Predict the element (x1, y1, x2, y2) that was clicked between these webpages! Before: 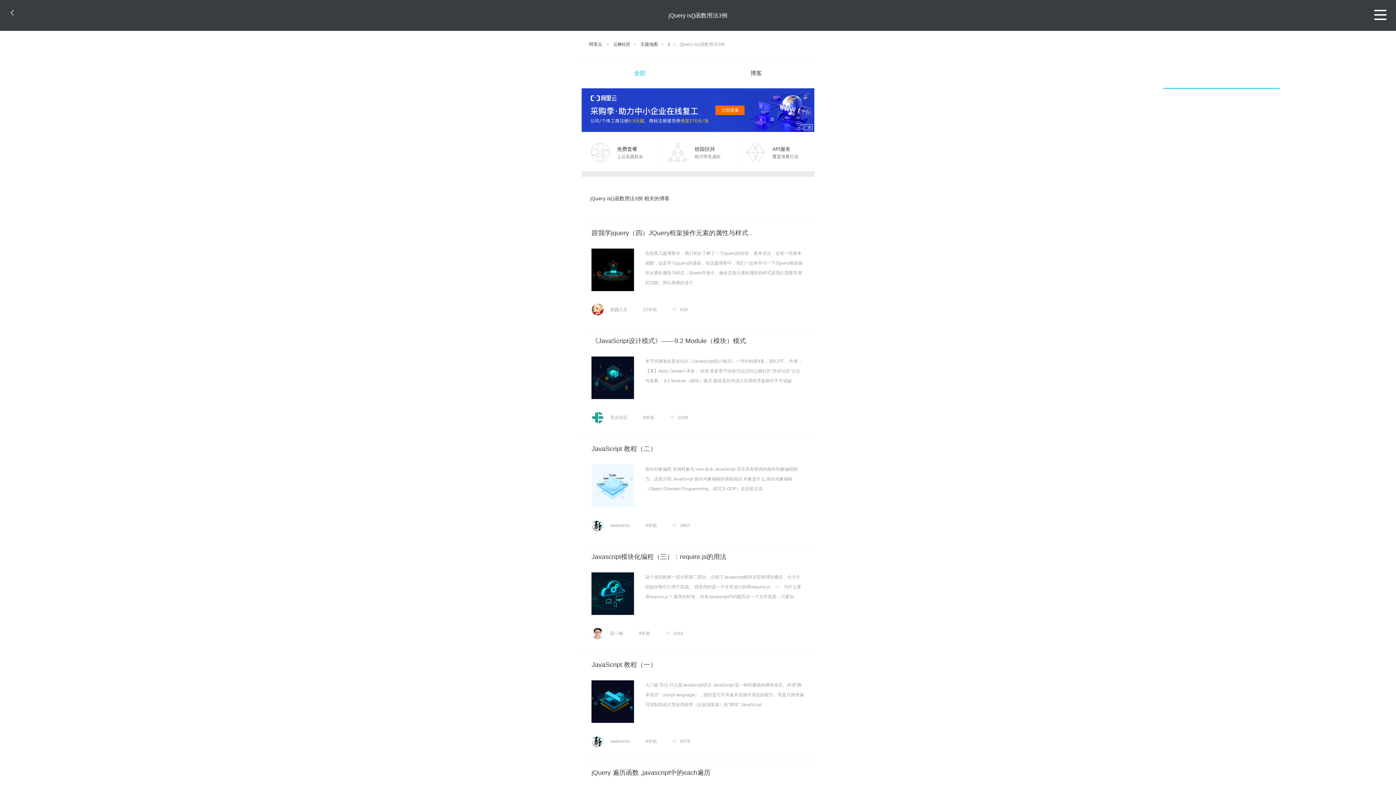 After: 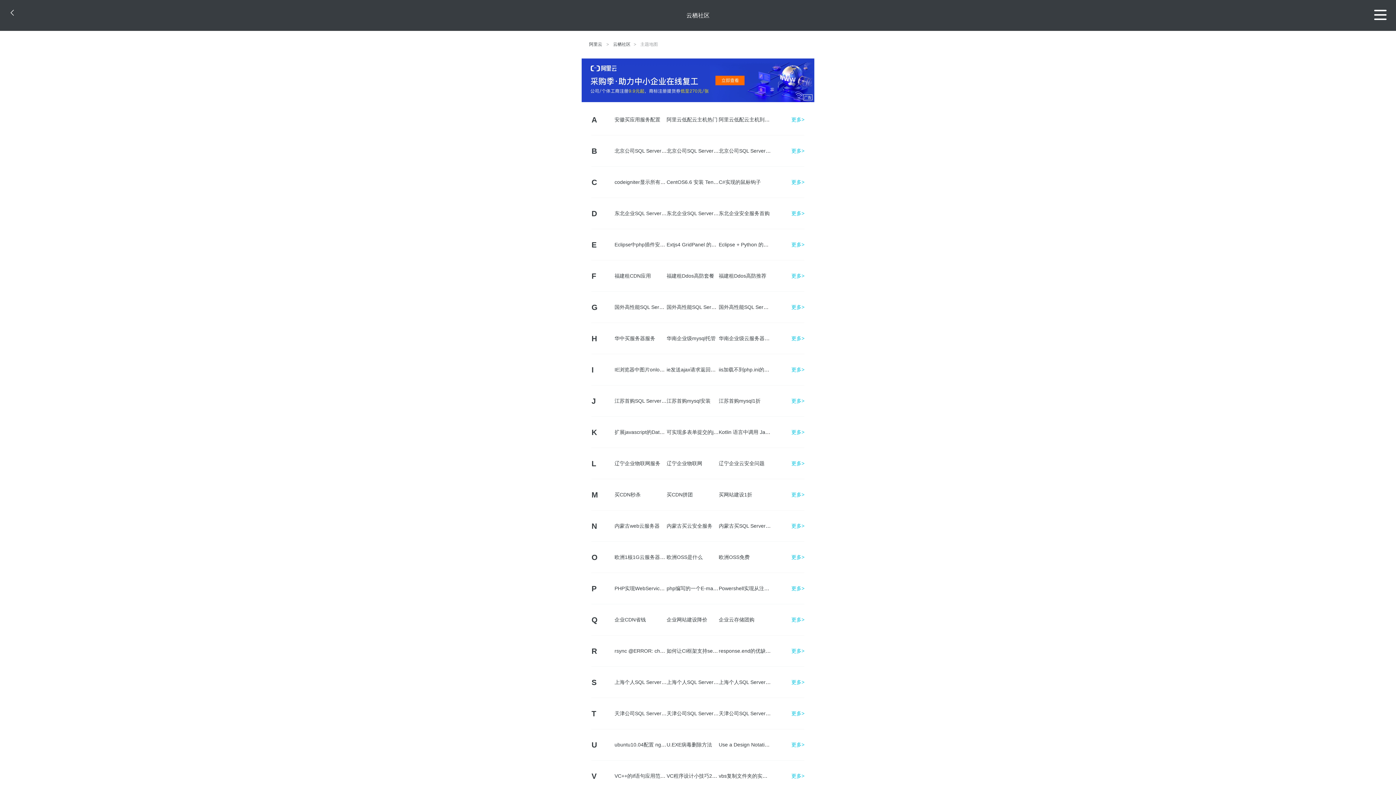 Action: label: 主题地图 bbox: (640, 41, 658, 47)